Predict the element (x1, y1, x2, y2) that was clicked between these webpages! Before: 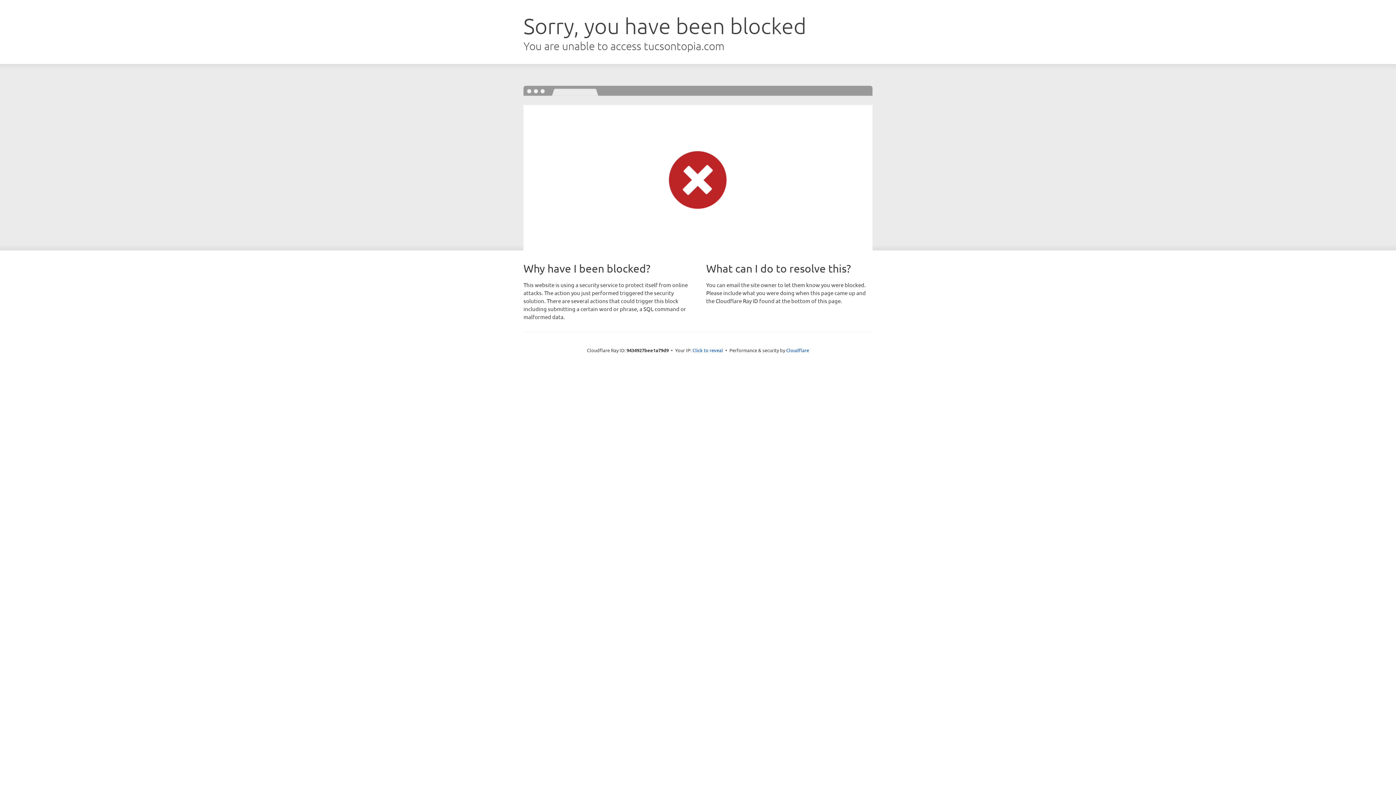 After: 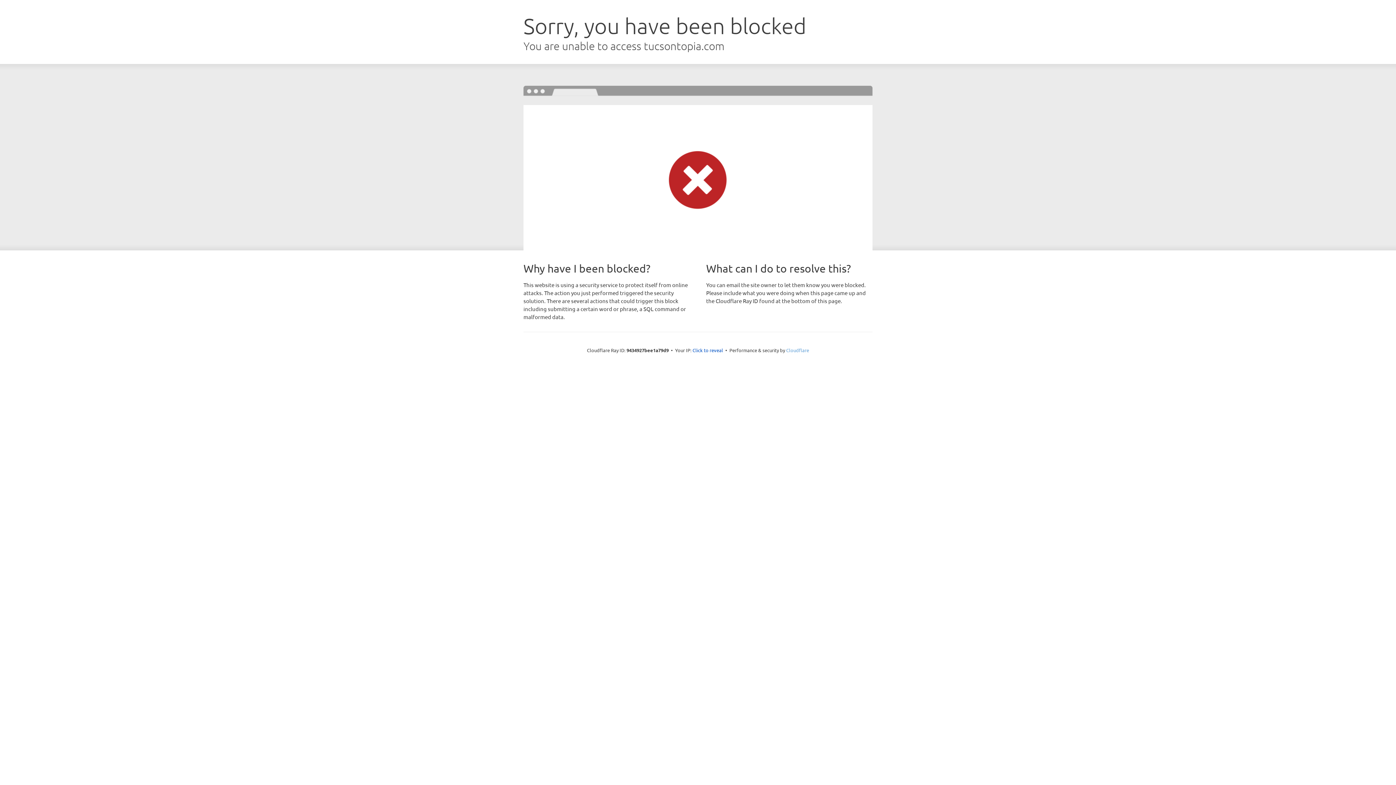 Action: label: Cloudflare bbox: (786, 347, 809, 353)